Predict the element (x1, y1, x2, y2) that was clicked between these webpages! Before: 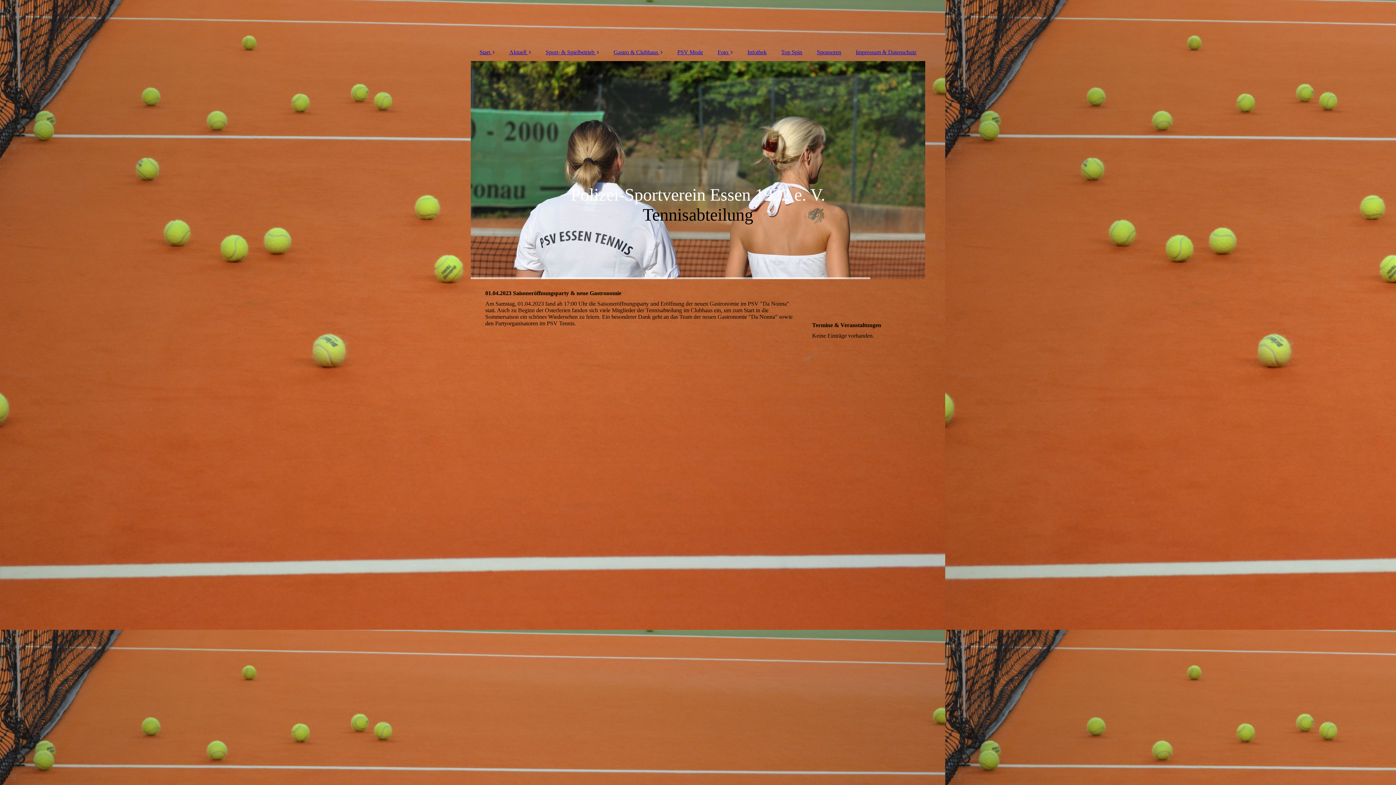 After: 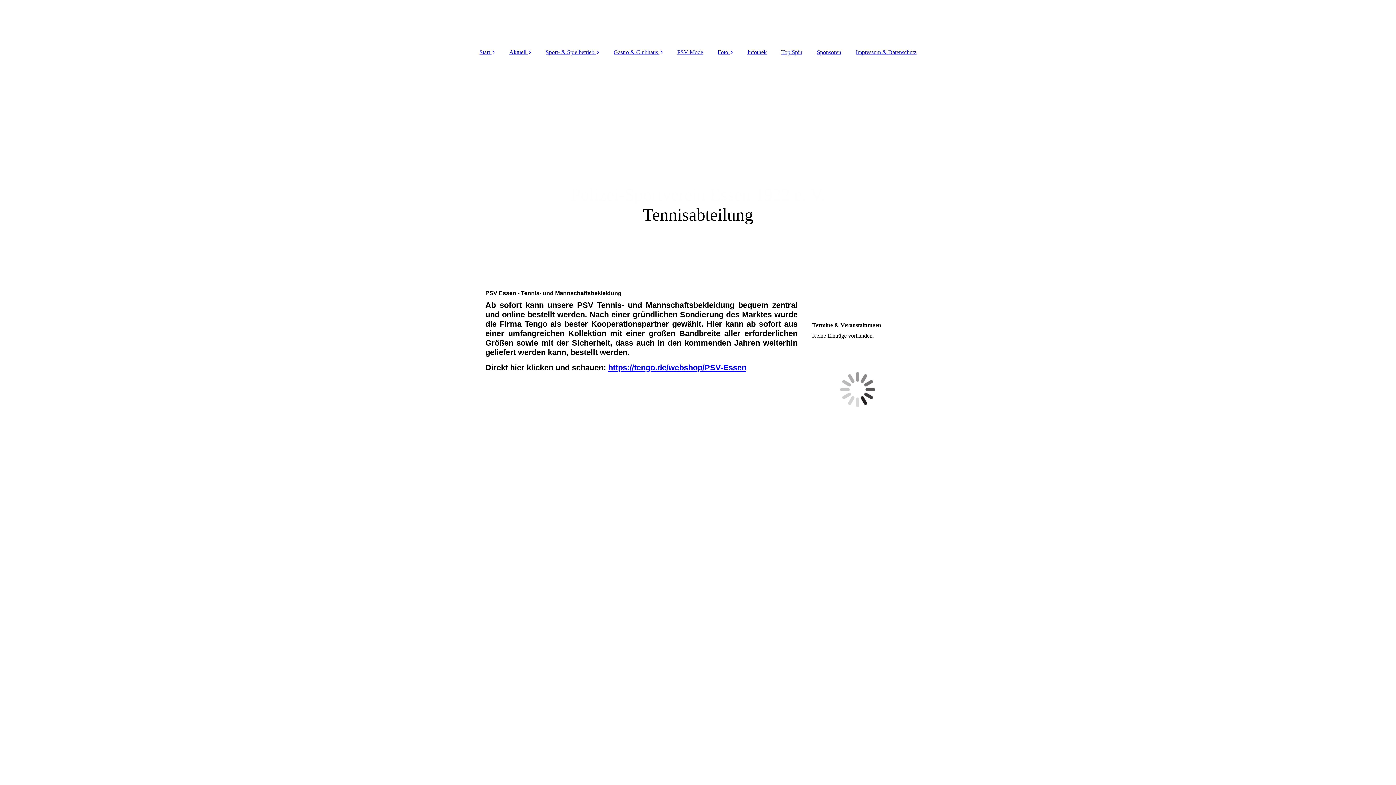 Action: label: PSV Mode bbox: (670, 45, 710, 59)